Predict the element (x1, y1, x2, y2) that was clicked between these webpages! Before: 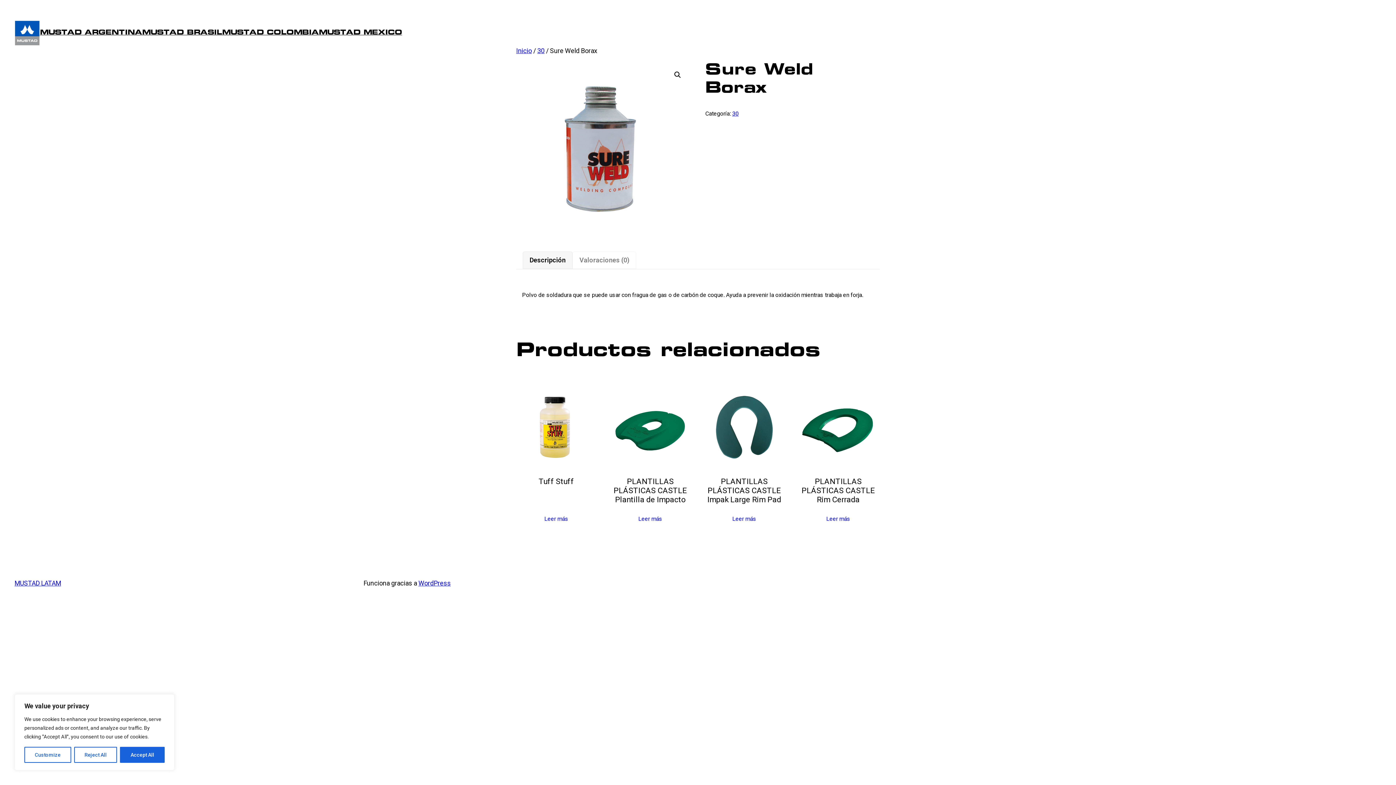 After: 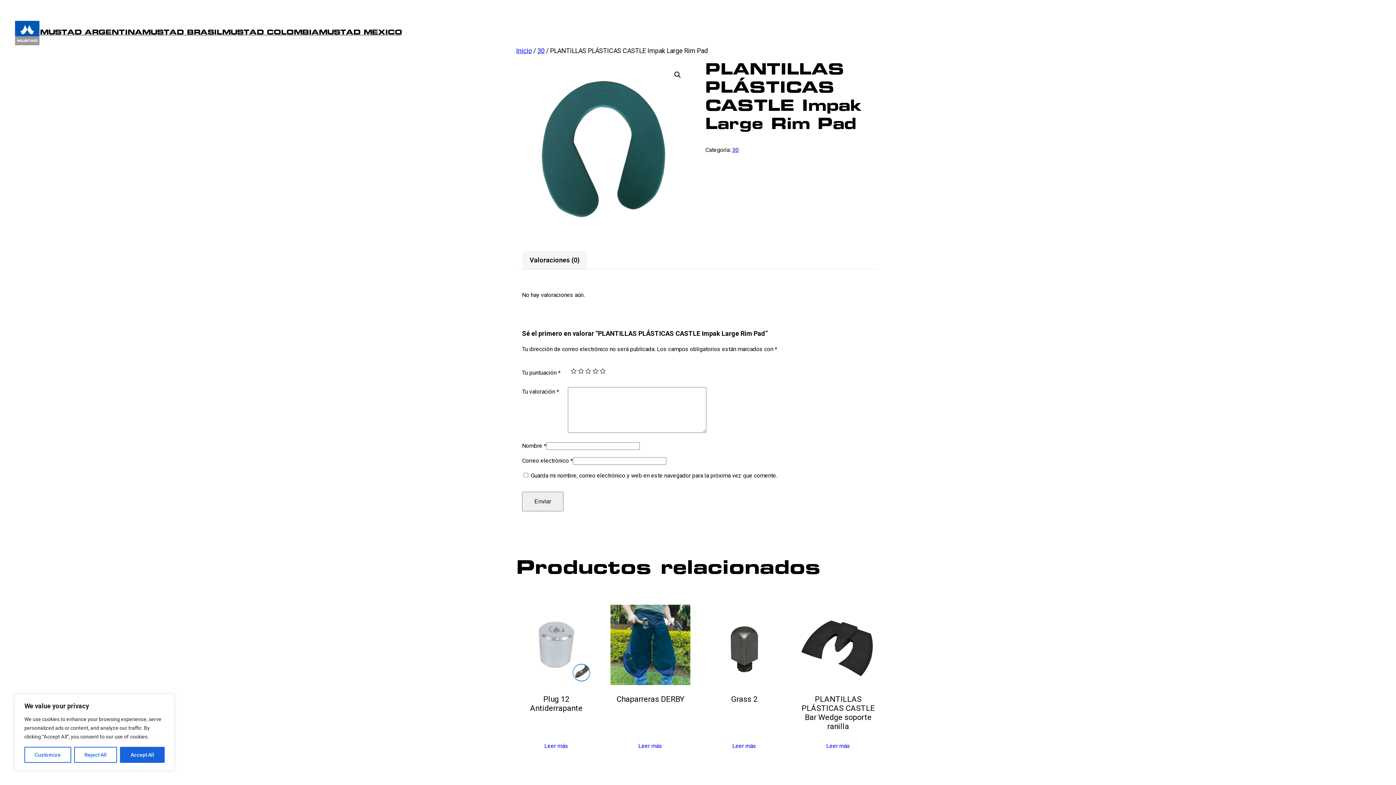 Action: label: PLANTILLAS PLÁSTICAS CASTLE Impak Large Rim Pad bbox: (704, 387, 784, 504)